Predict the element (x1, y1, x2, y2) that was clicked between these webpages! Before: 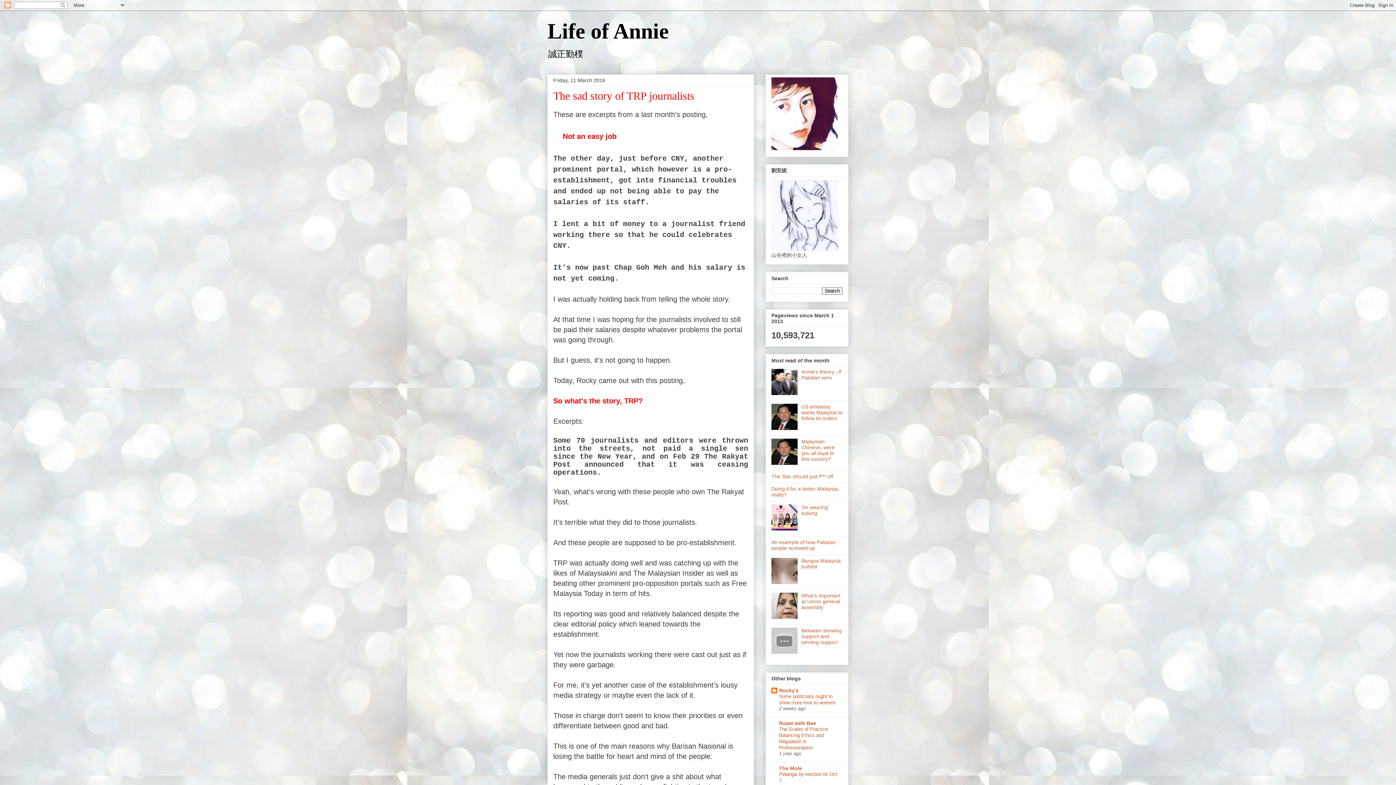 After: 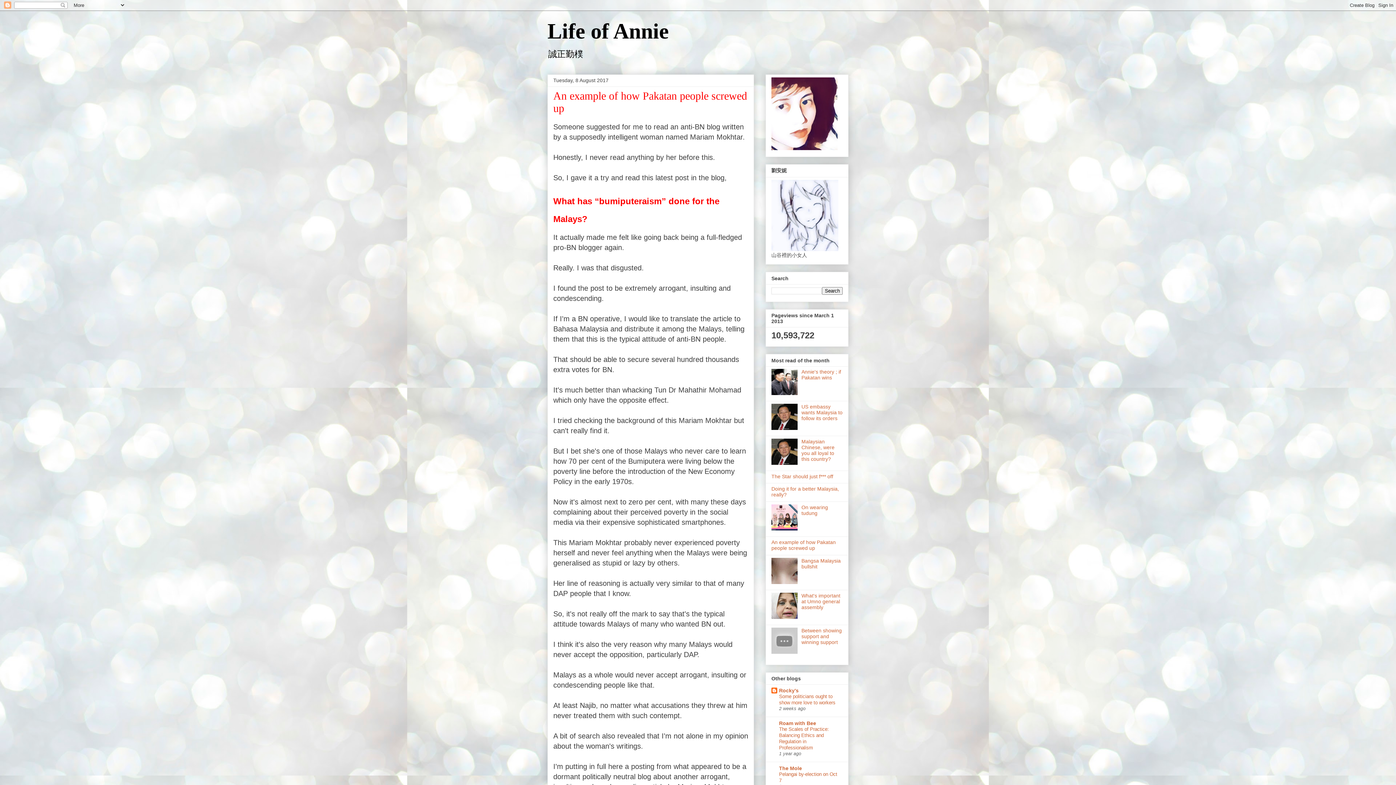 Action: label: An example of how Pakatan people screwed up bbox: (771, 539, 836, 551)